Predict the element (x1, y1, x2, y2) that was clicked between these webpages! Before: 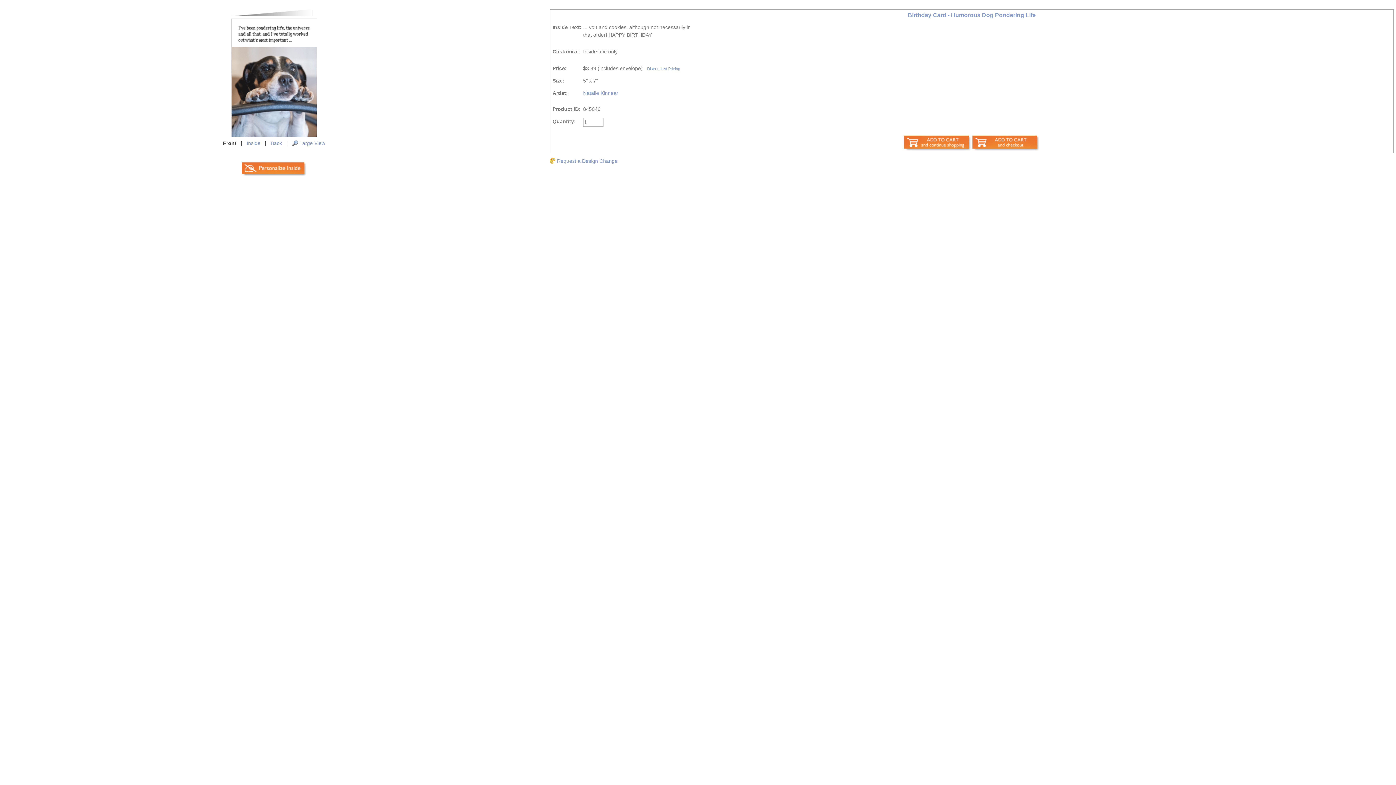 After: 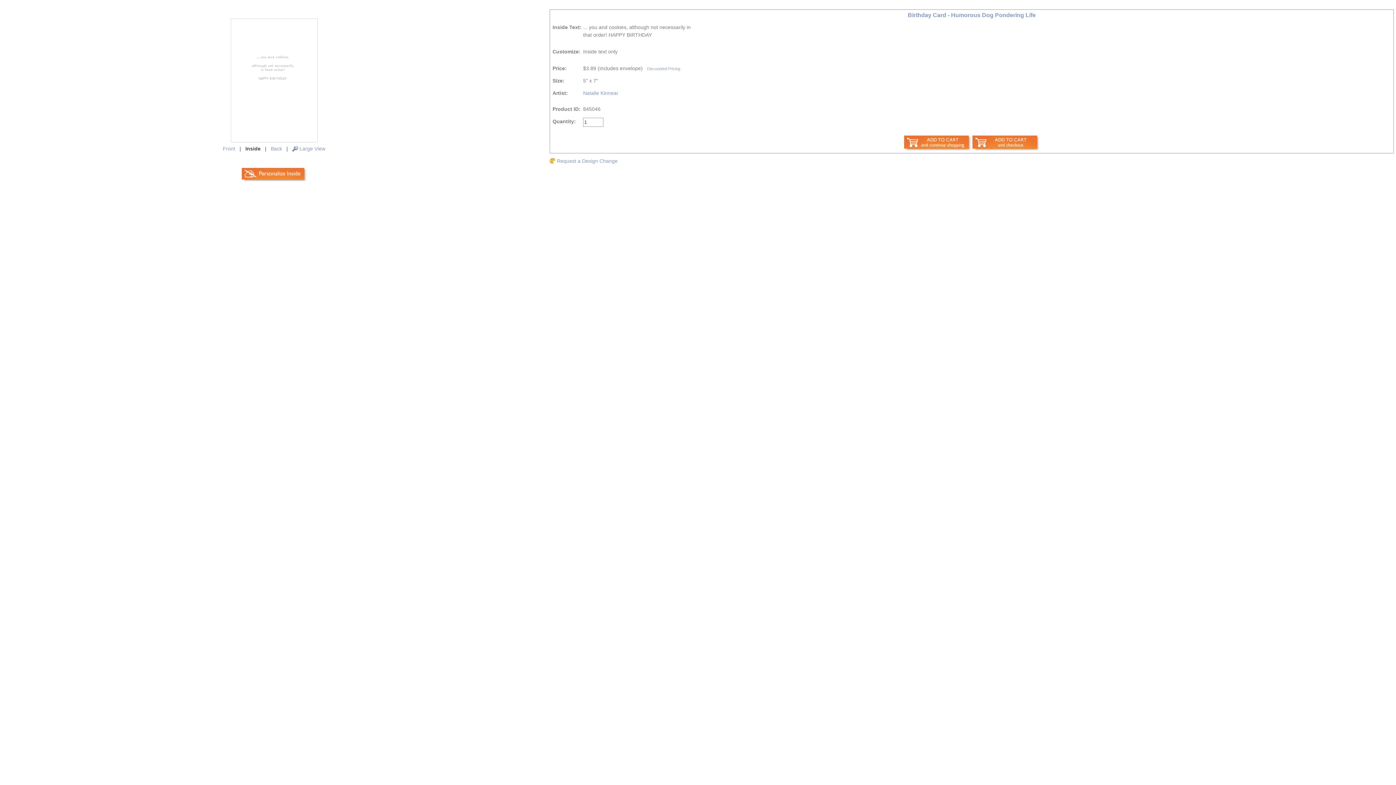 Action: label: Inside  bbox: (246, 140, 262, 146)